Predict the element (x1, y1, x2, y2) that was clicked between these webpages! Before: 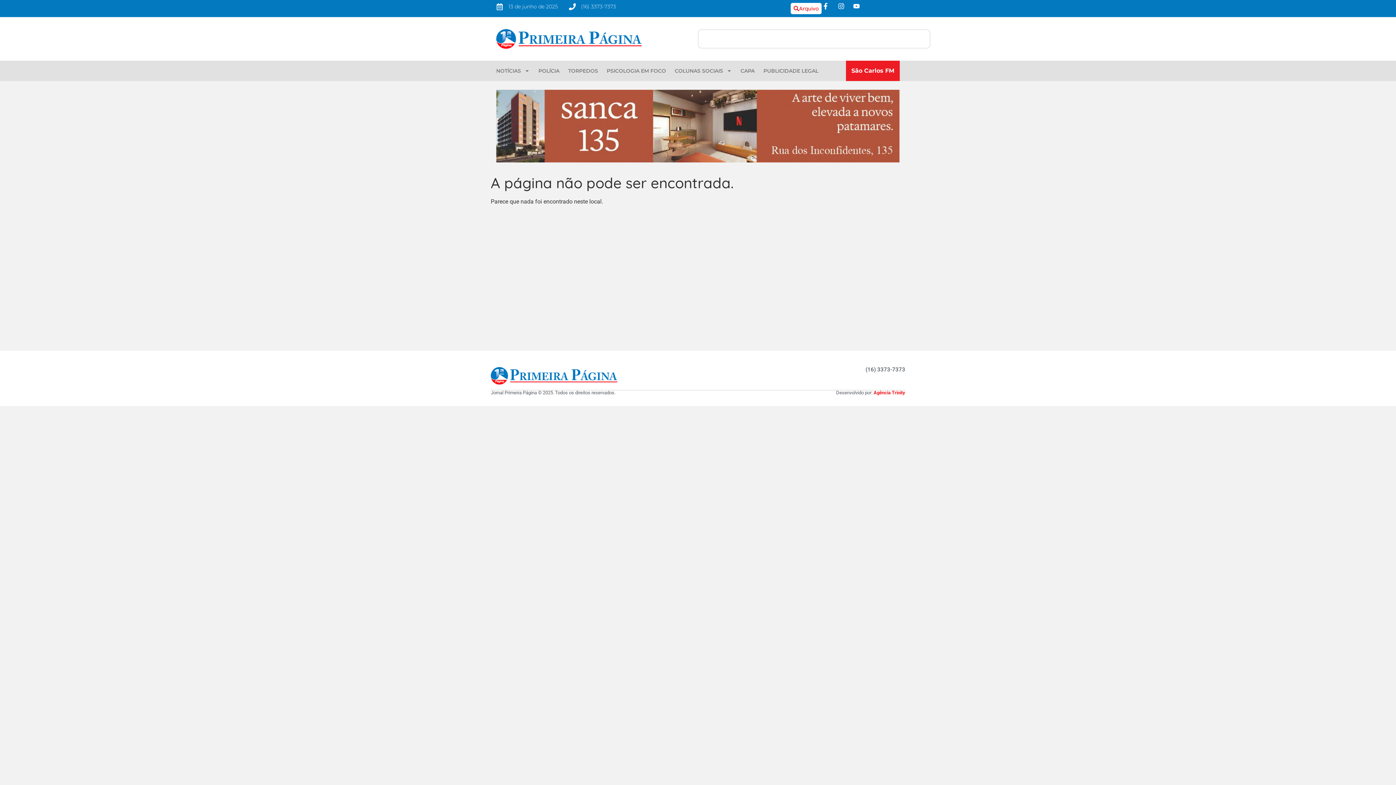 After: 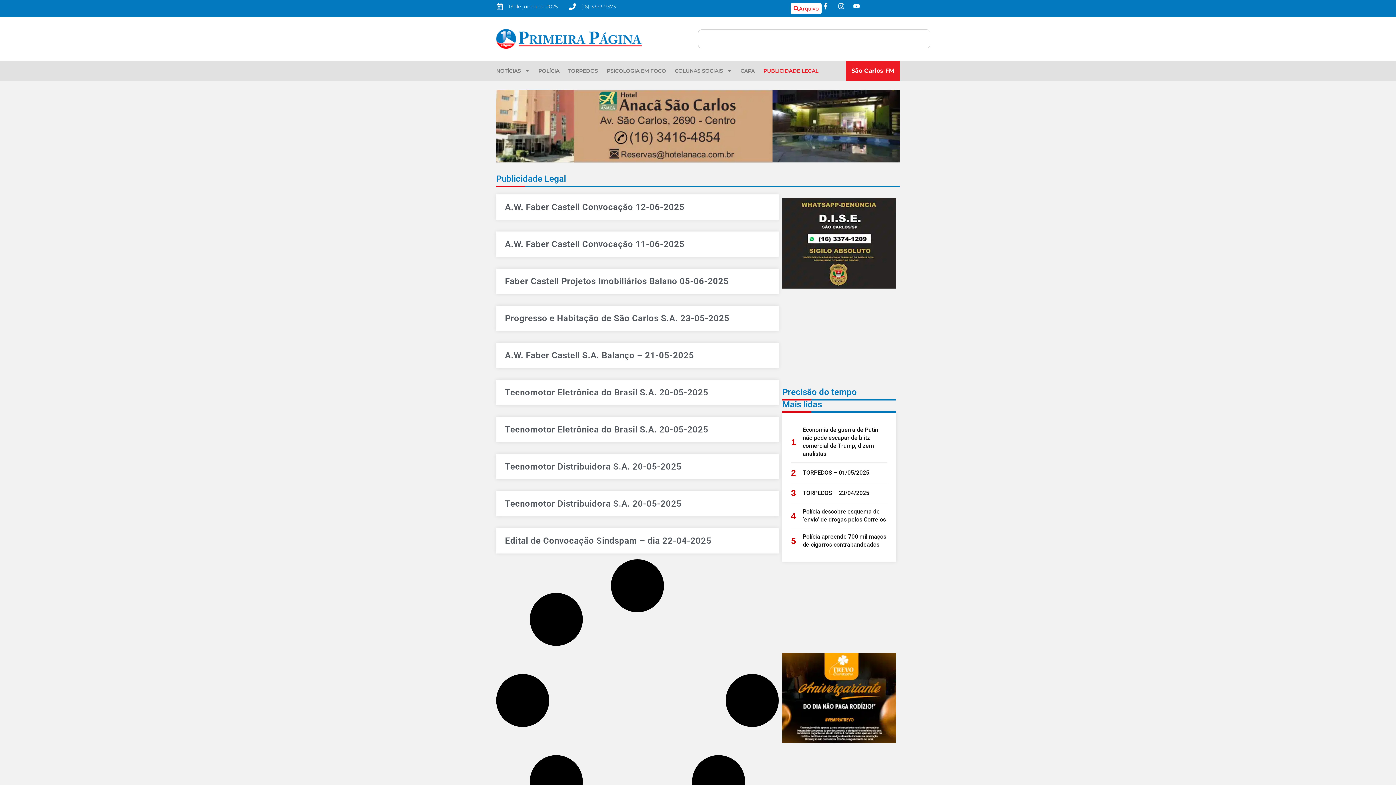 Action: bbox: (763, 67, 818, 74) label: PUBLICIDADE LEGAL